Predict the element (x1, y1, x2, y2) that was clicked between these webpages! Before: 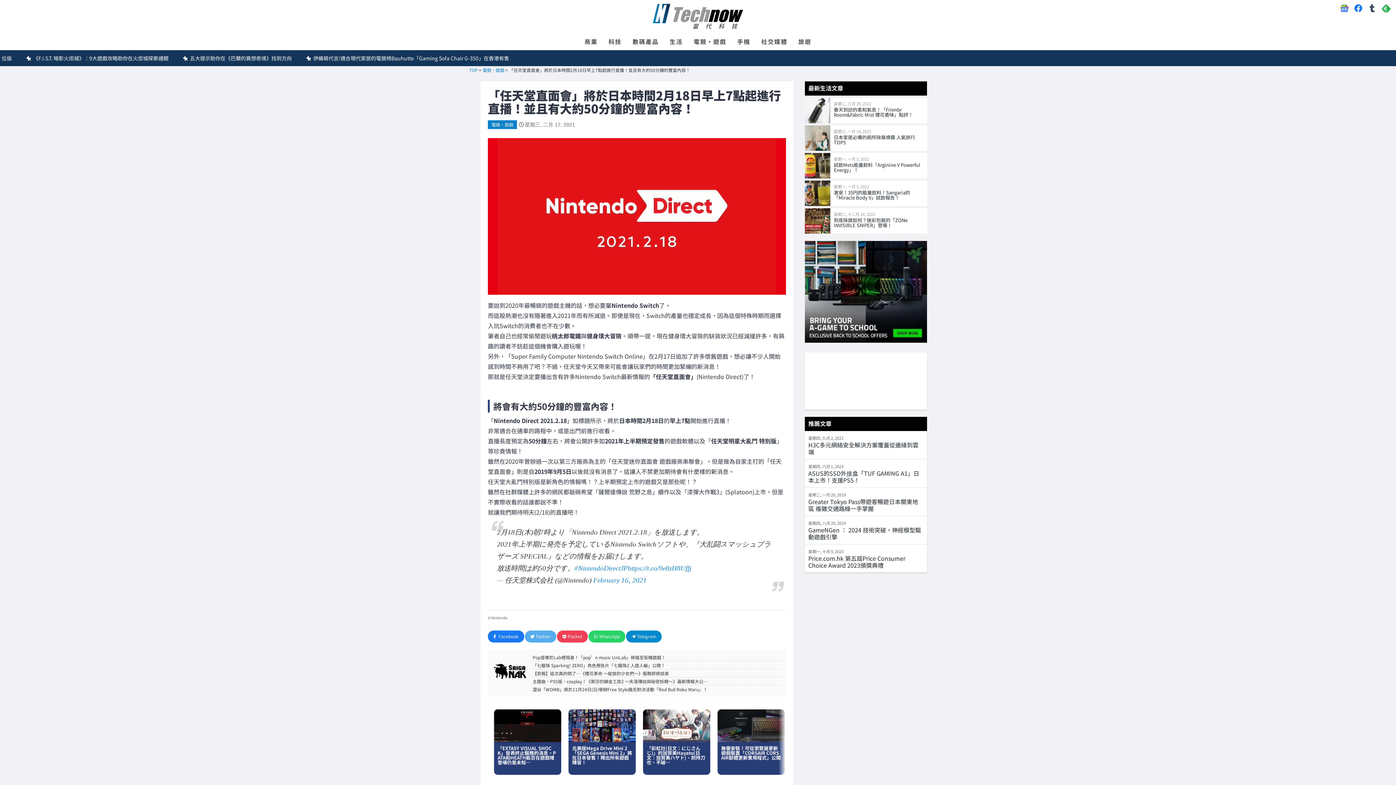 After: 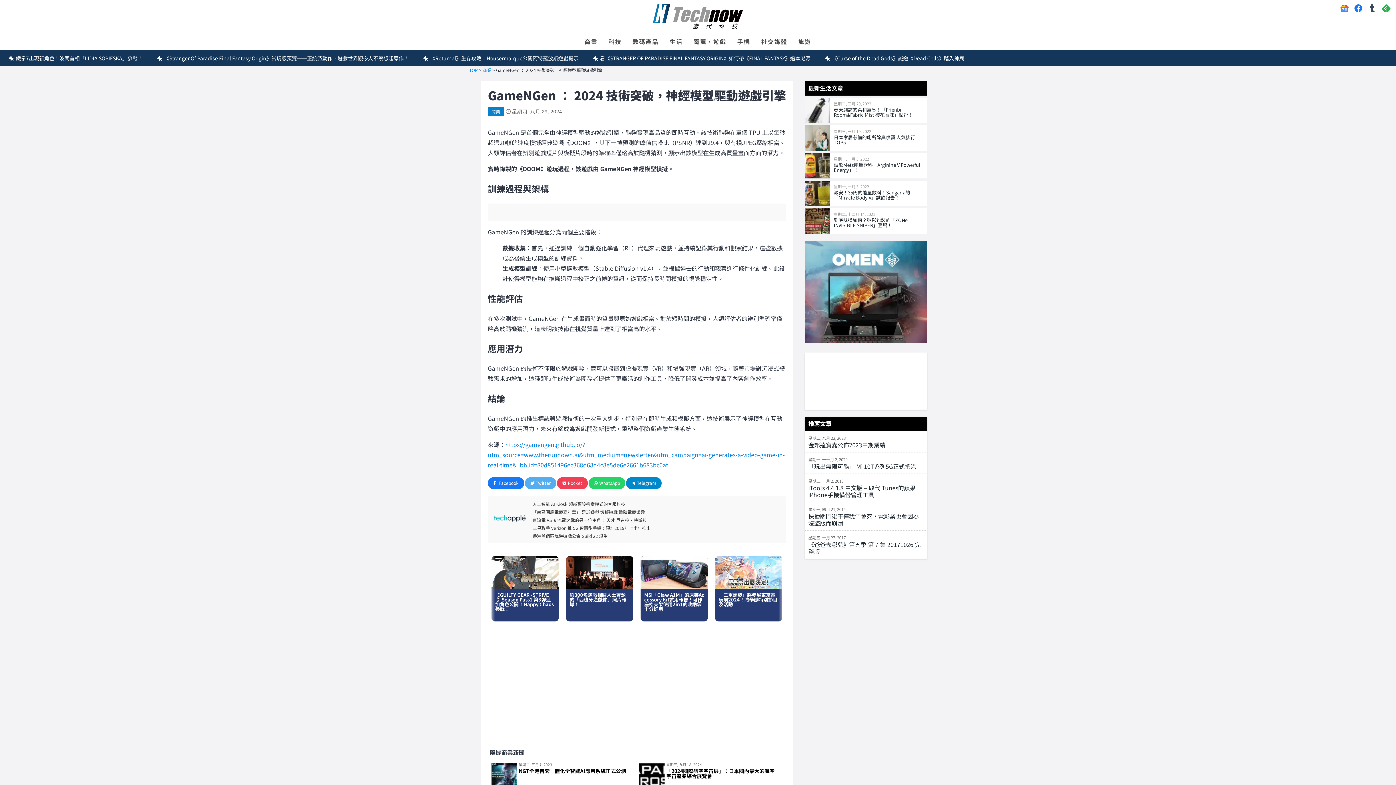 Action: bbox: (804, 516, 927, 544) label: 星期四, 八月 29, 2024
GameNGen ： 2024 技術突破，神經模型驅動遊戲引擎